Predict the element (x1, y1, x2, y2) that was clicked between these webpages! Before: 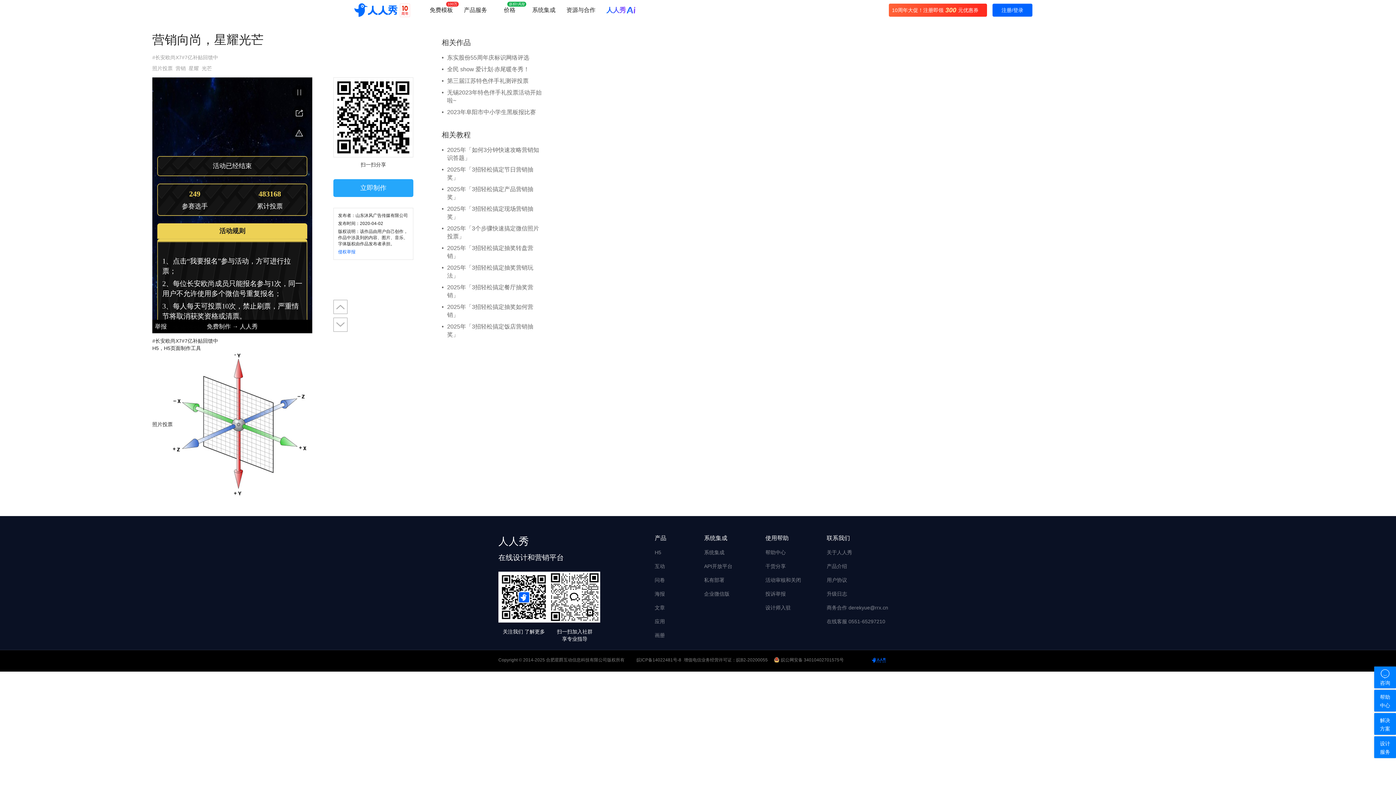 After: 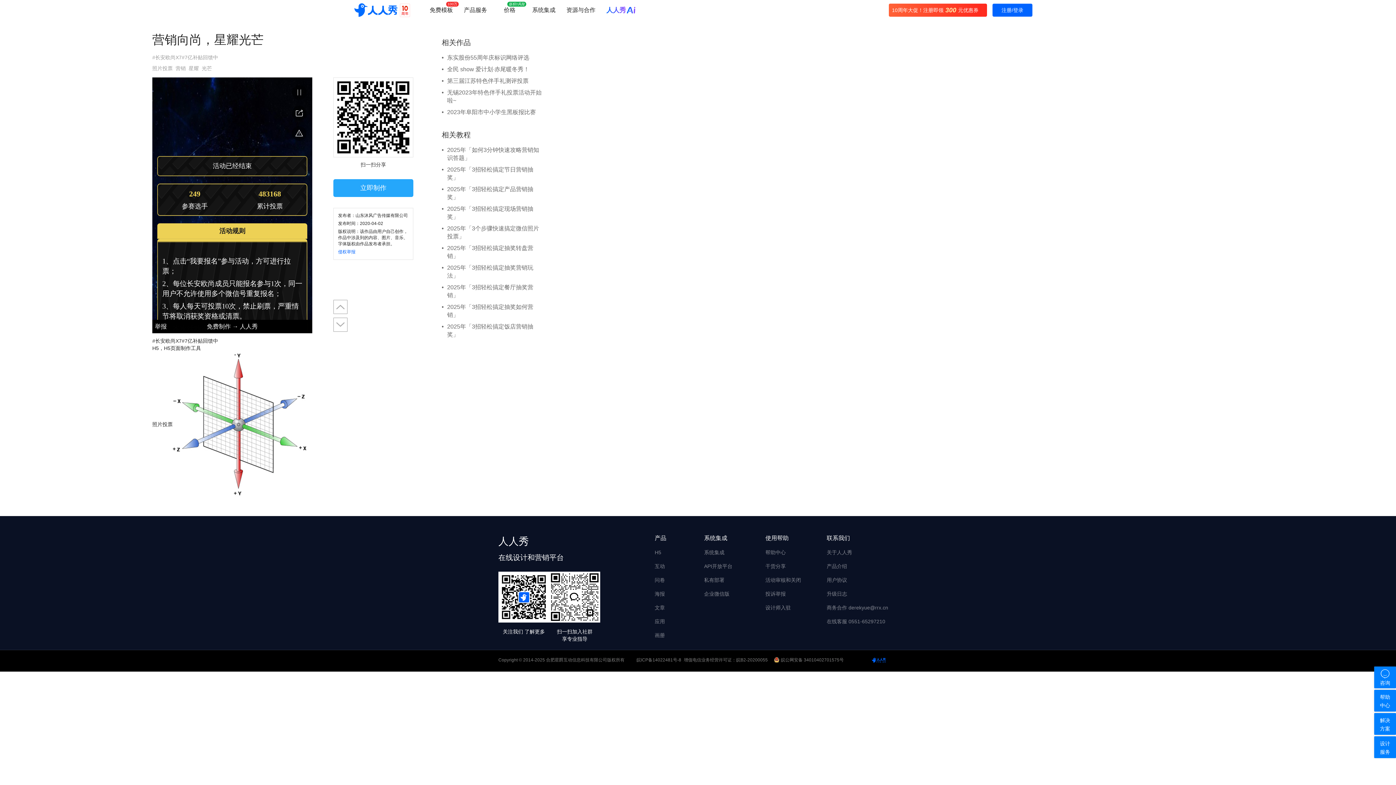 Action: bbox: (765, 605, 791, 610) label: 设计师入驻